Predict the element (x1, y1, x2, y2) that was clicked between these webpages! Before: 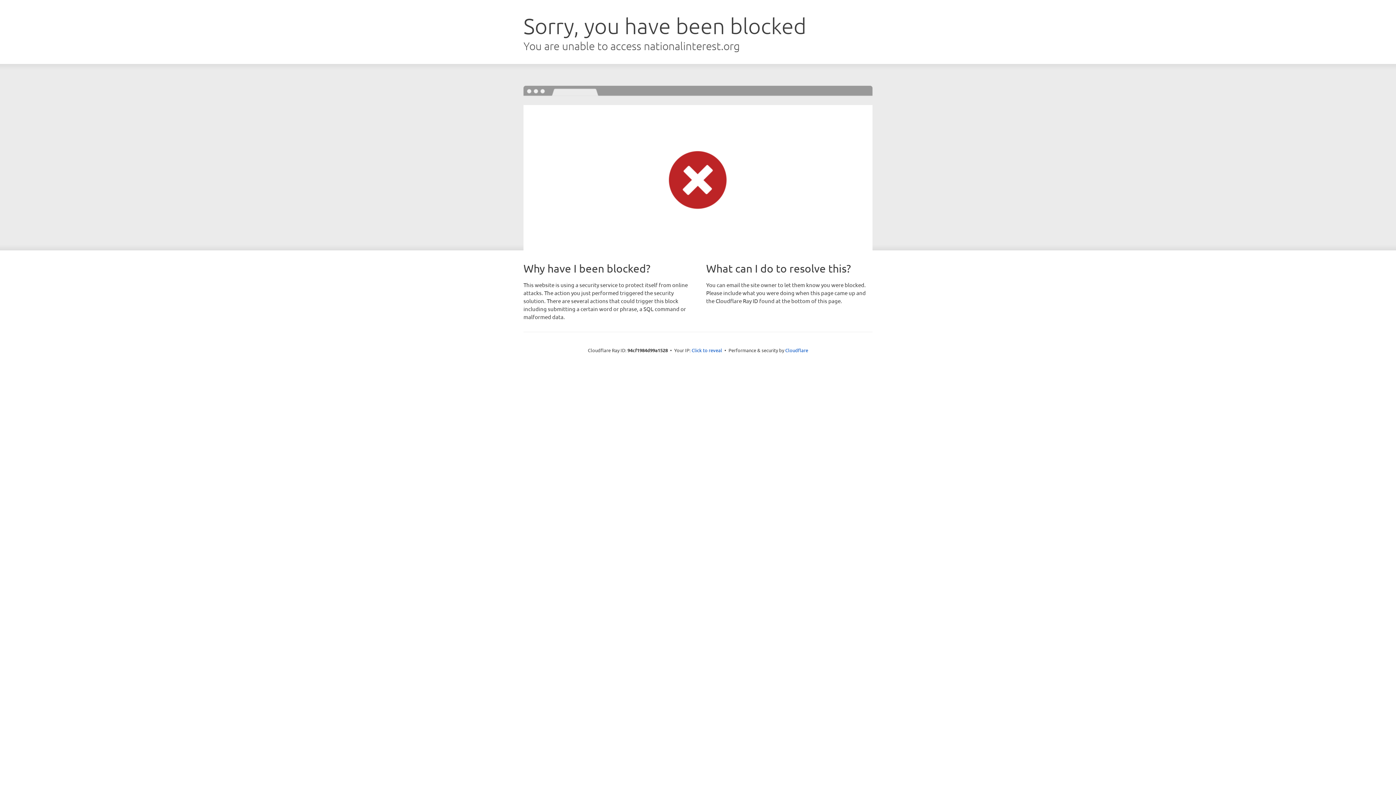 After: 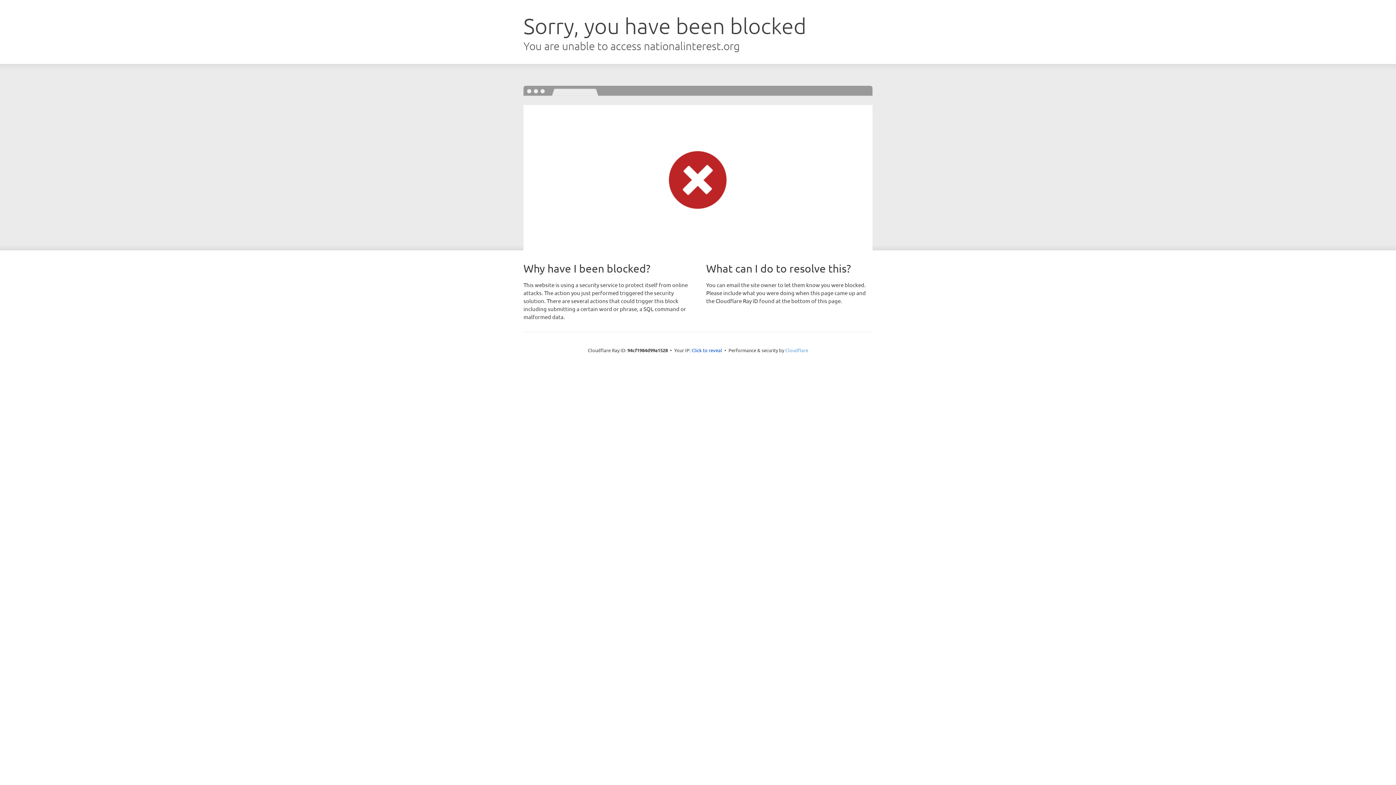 Action: bbox: (785, 347, 808, 353) label: Cloudflare